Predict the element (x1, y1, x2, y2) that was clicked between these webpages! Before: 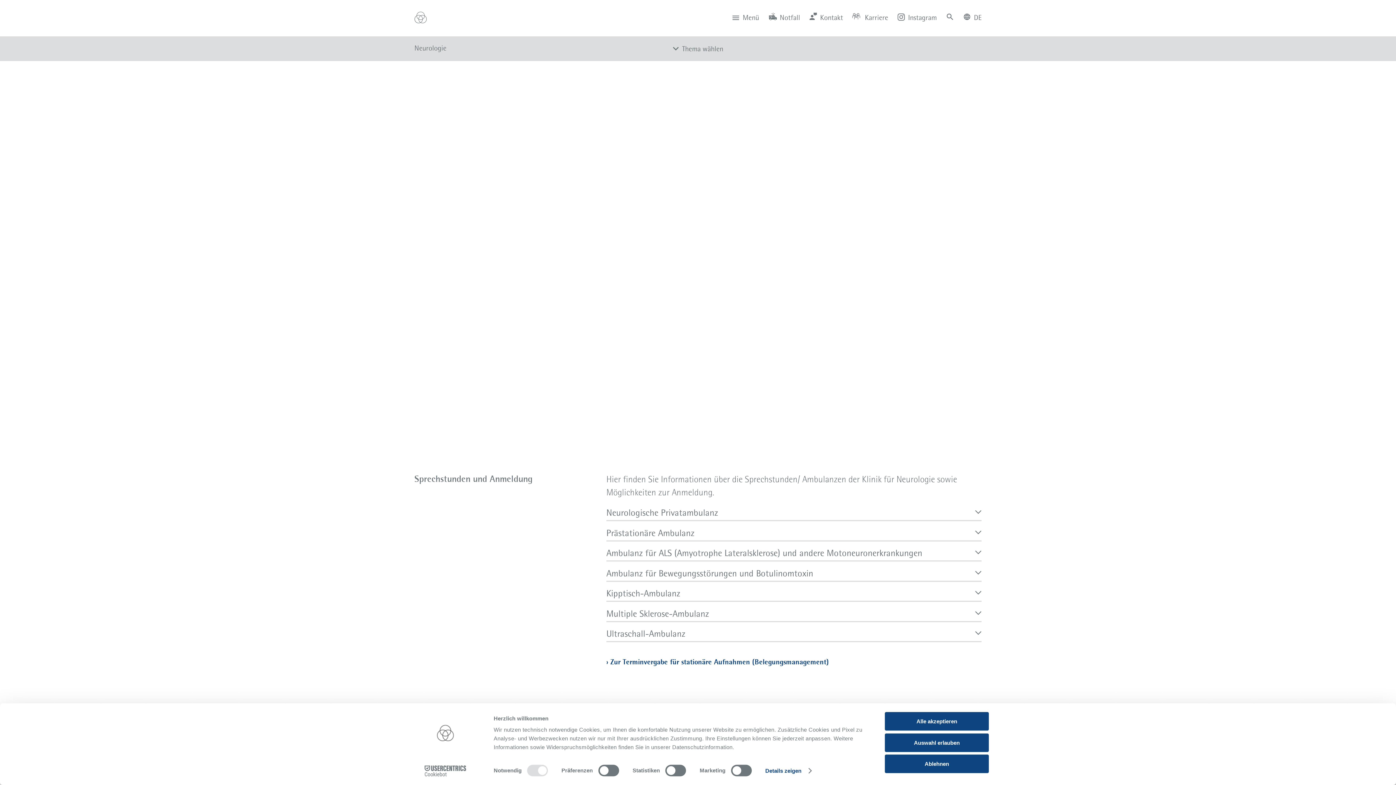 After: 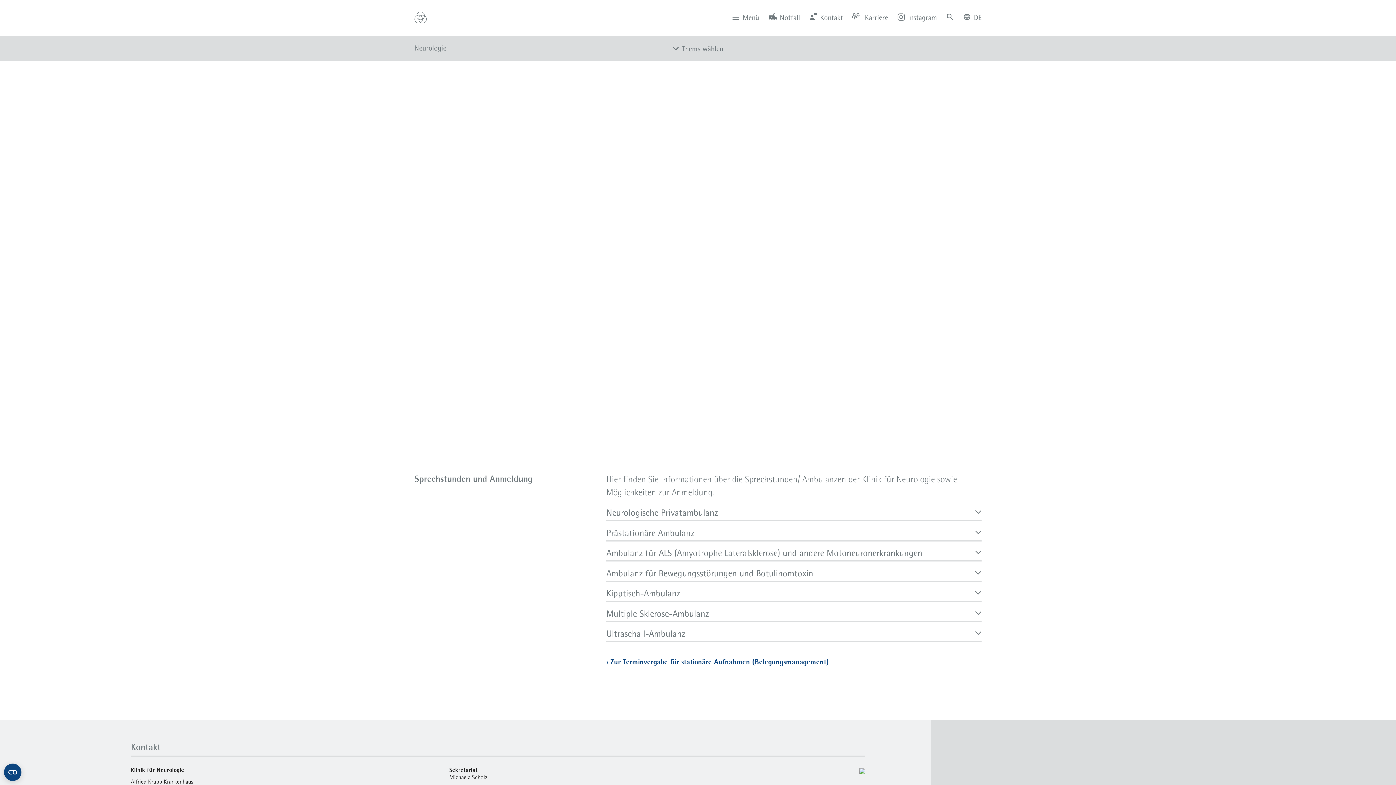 Action: label: Ablehnen bbox: (885, 755, 989, 773)